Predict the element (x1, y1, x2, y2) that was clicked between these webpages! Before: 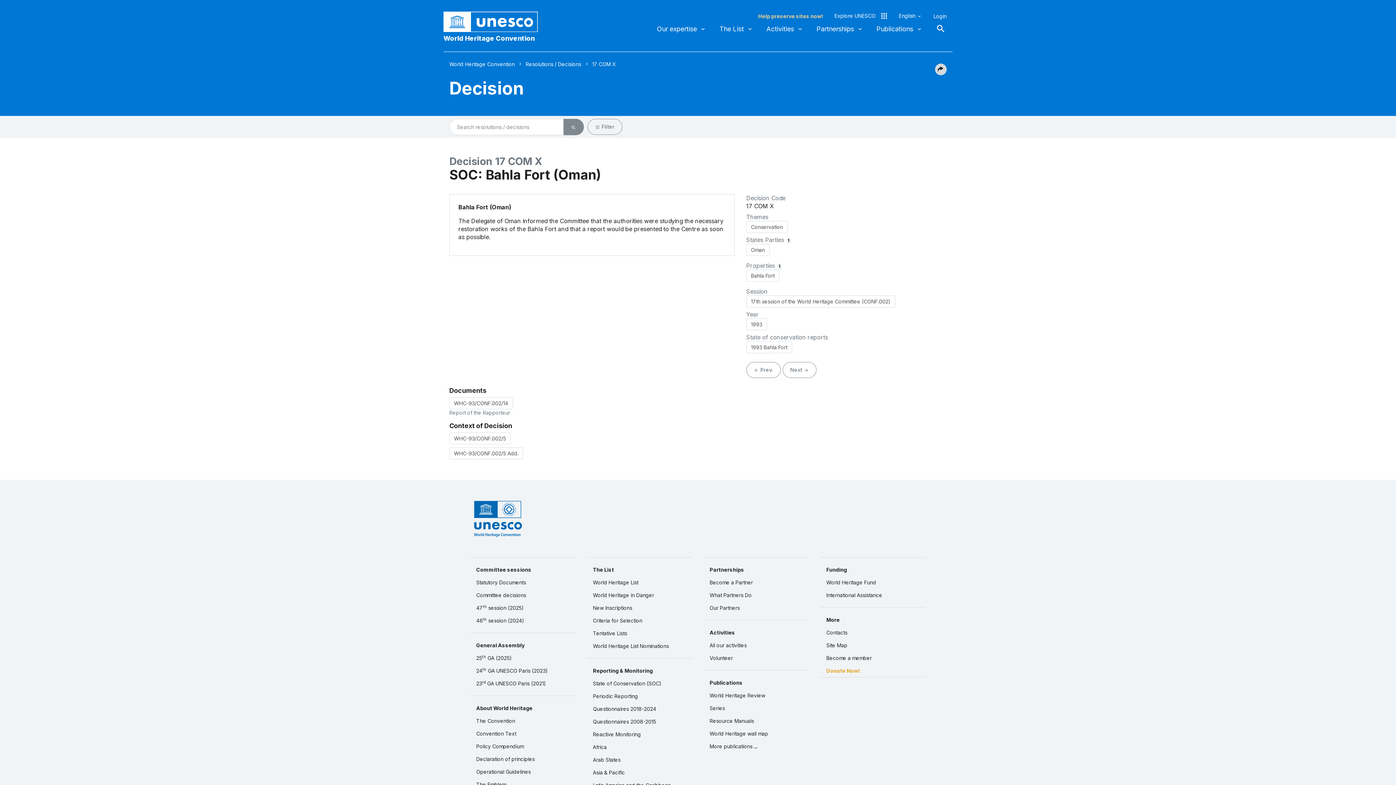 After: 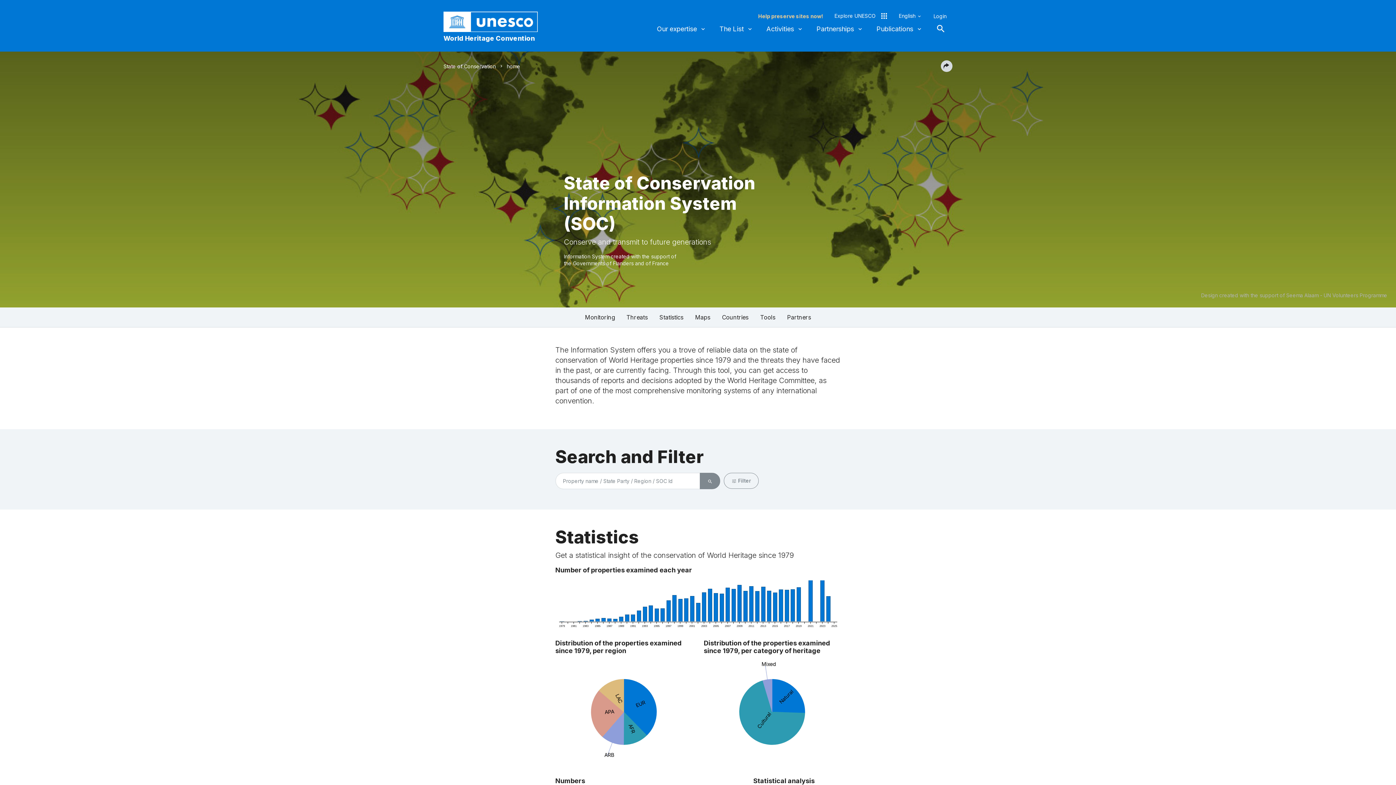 Action: label: State of Conservation (SOC) bbox: (587, 677, 692, 690)